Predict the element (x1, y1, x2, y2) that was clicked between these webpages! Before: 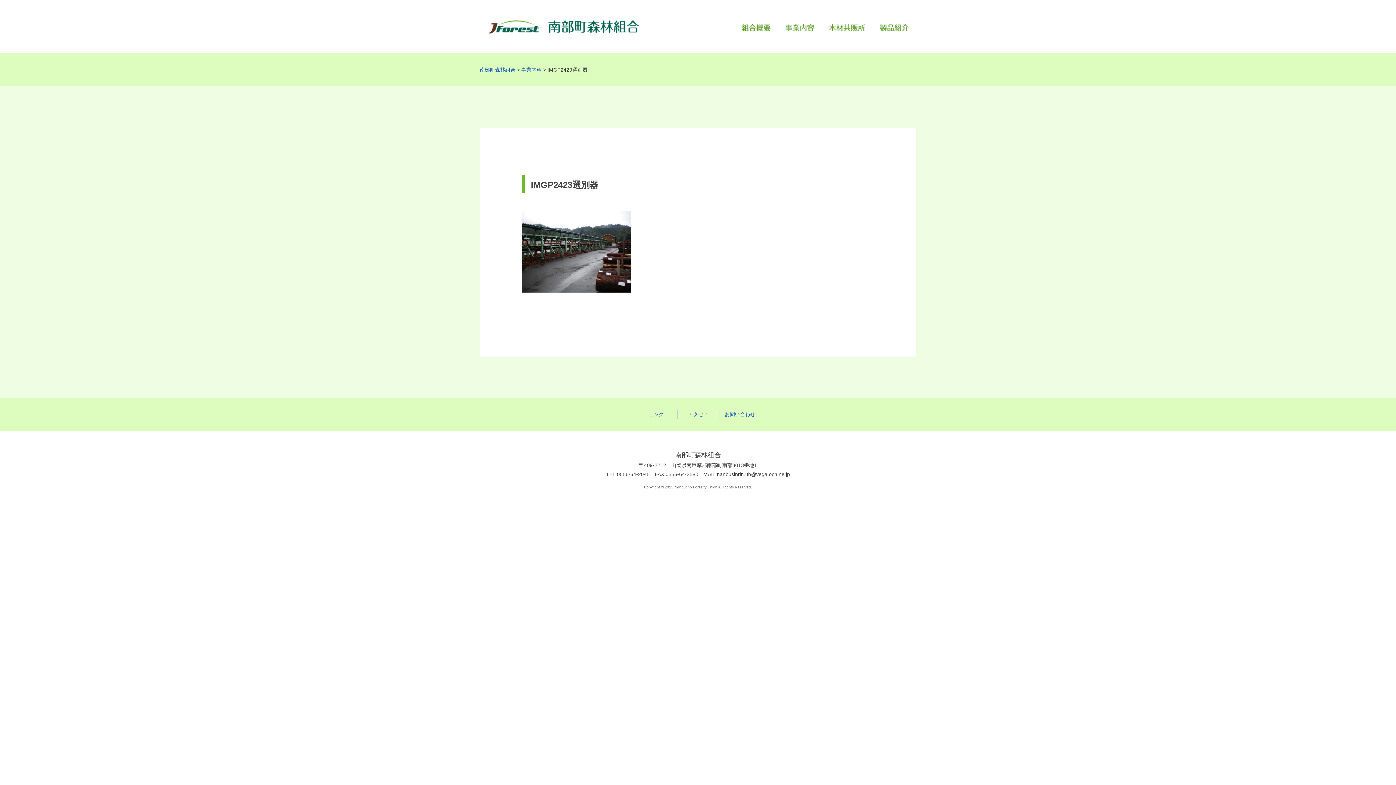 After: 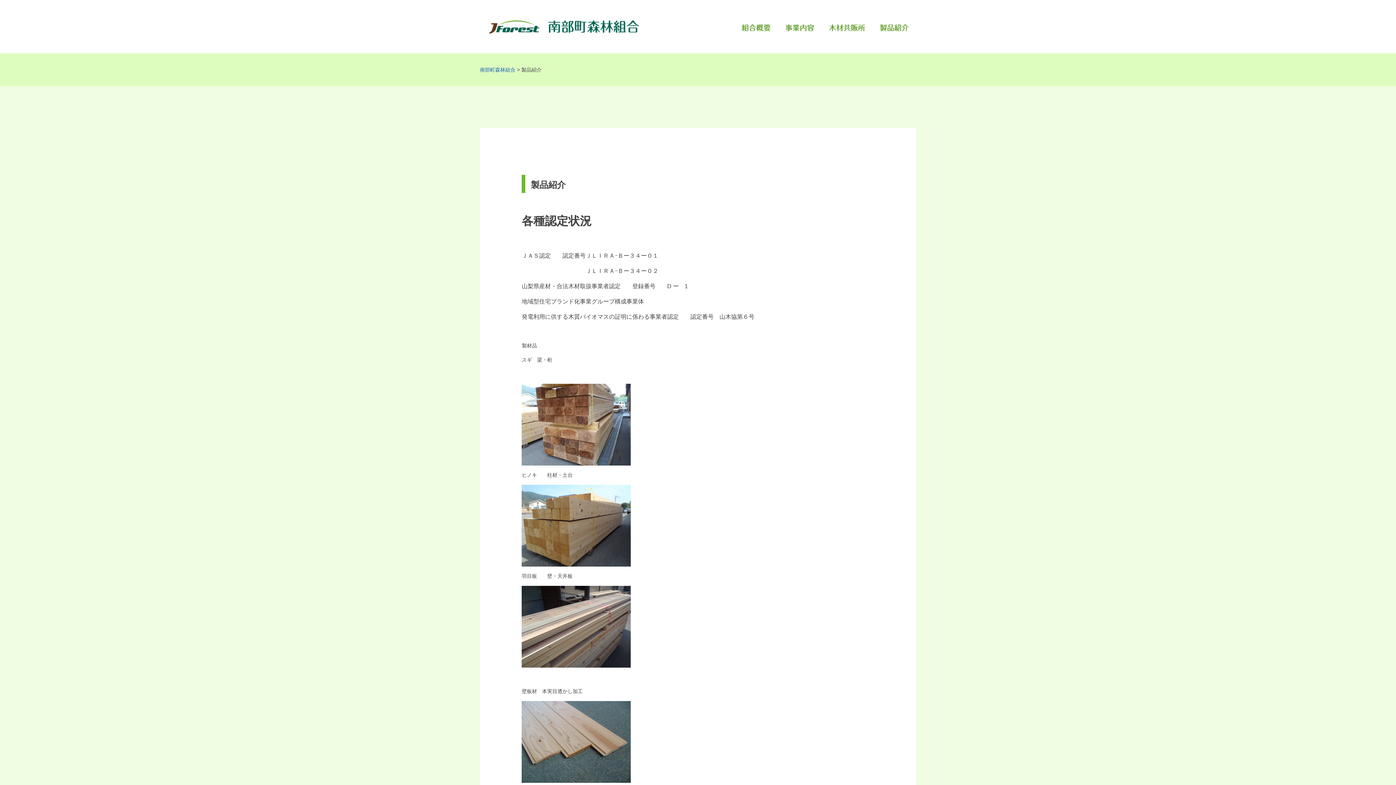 Action: bbox: (880, 22, 909, 31)